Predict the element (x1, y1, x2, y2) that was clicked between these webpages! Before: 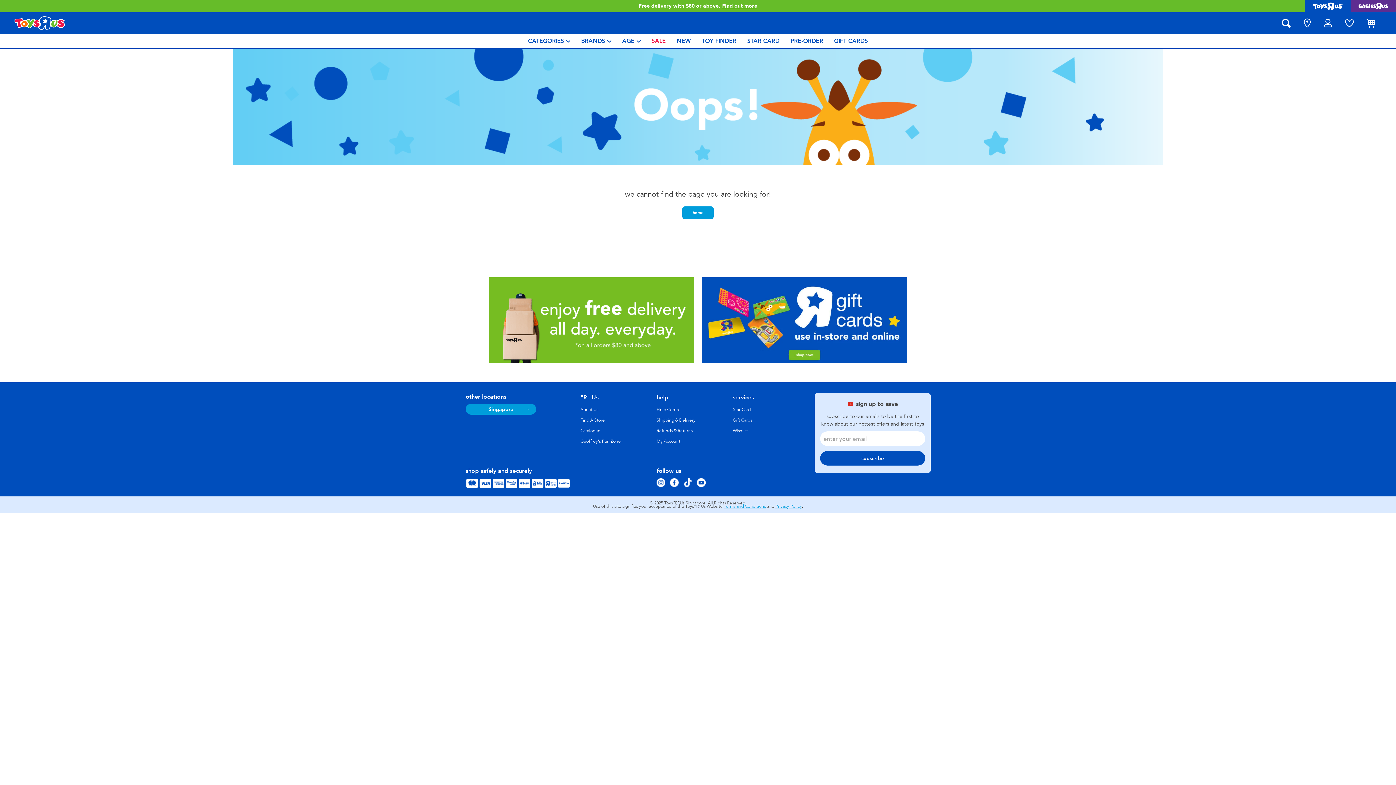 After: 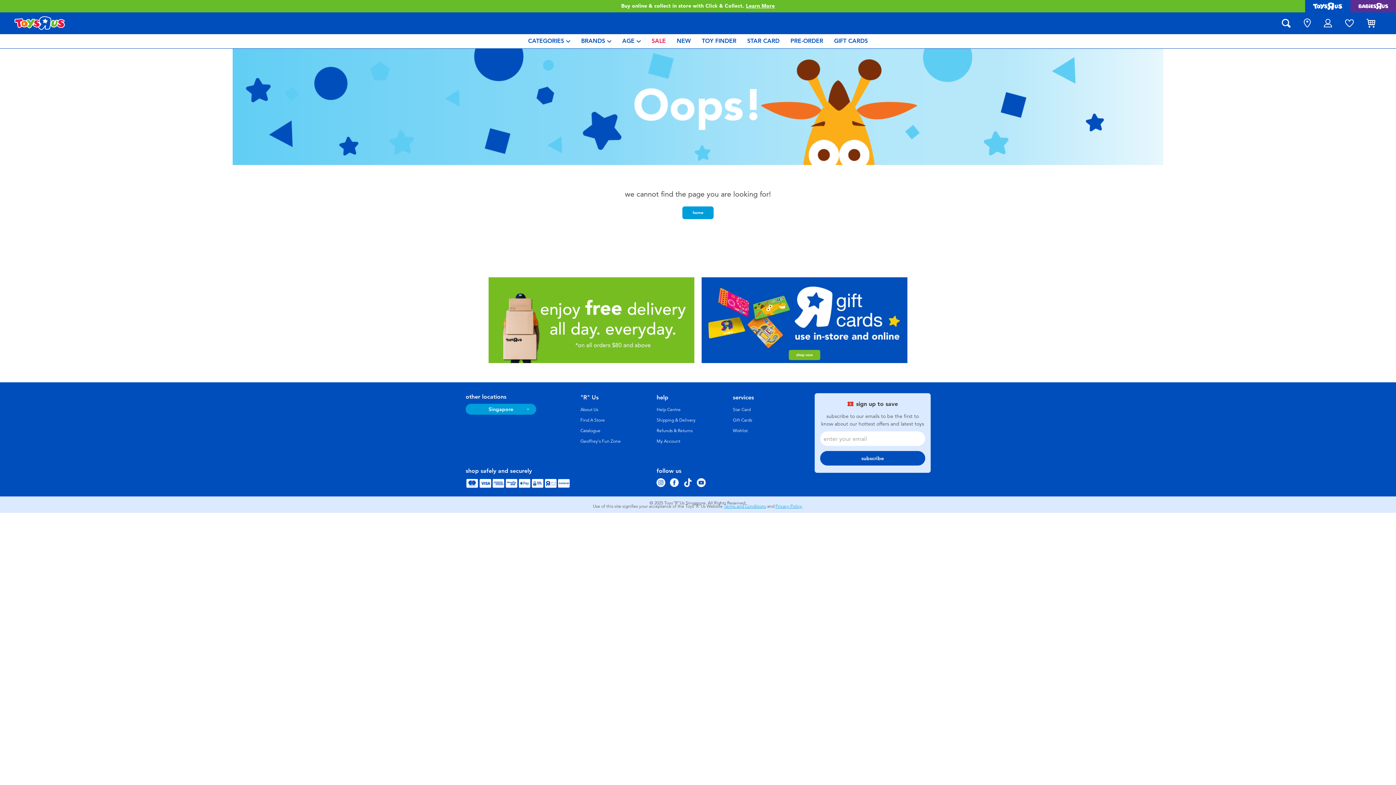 Action: bbox: (670, 474, 678, 490)